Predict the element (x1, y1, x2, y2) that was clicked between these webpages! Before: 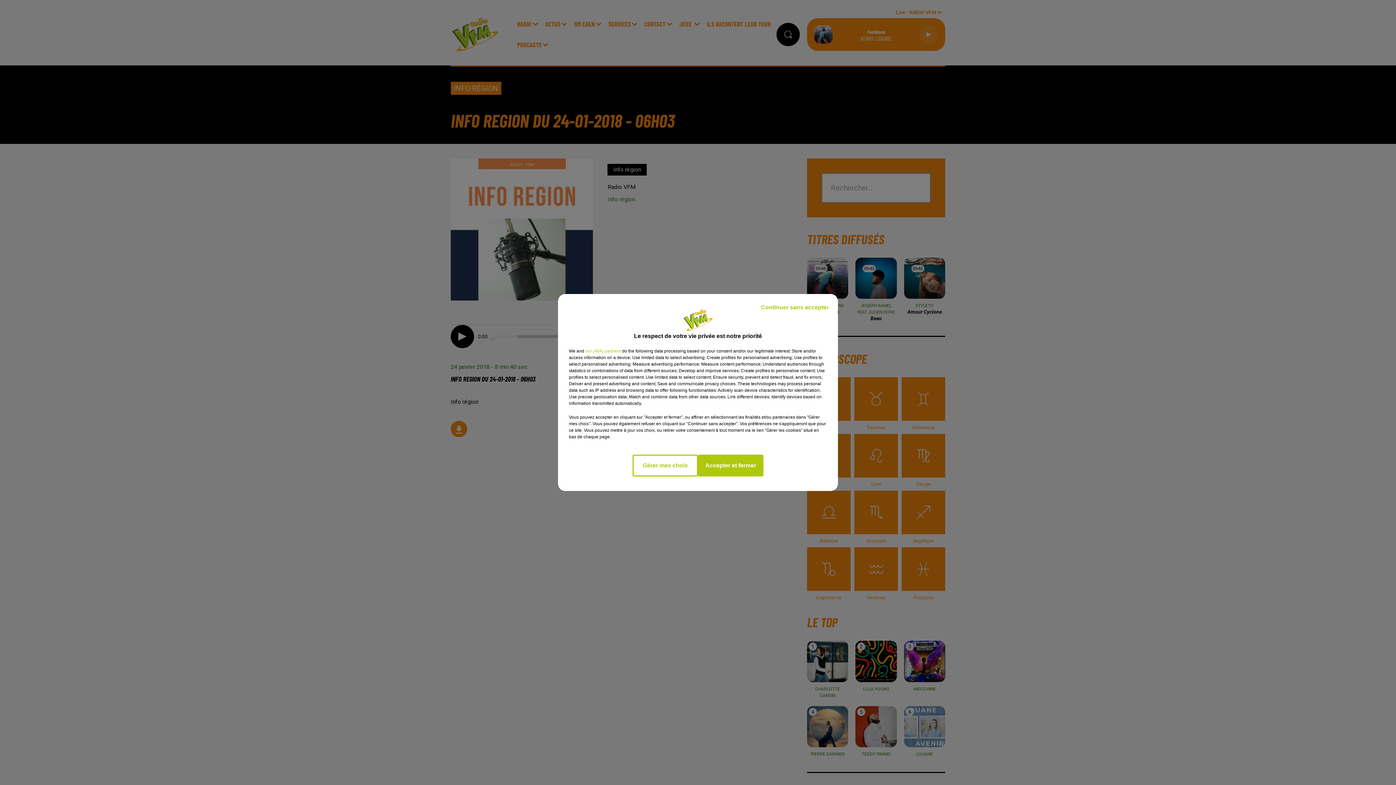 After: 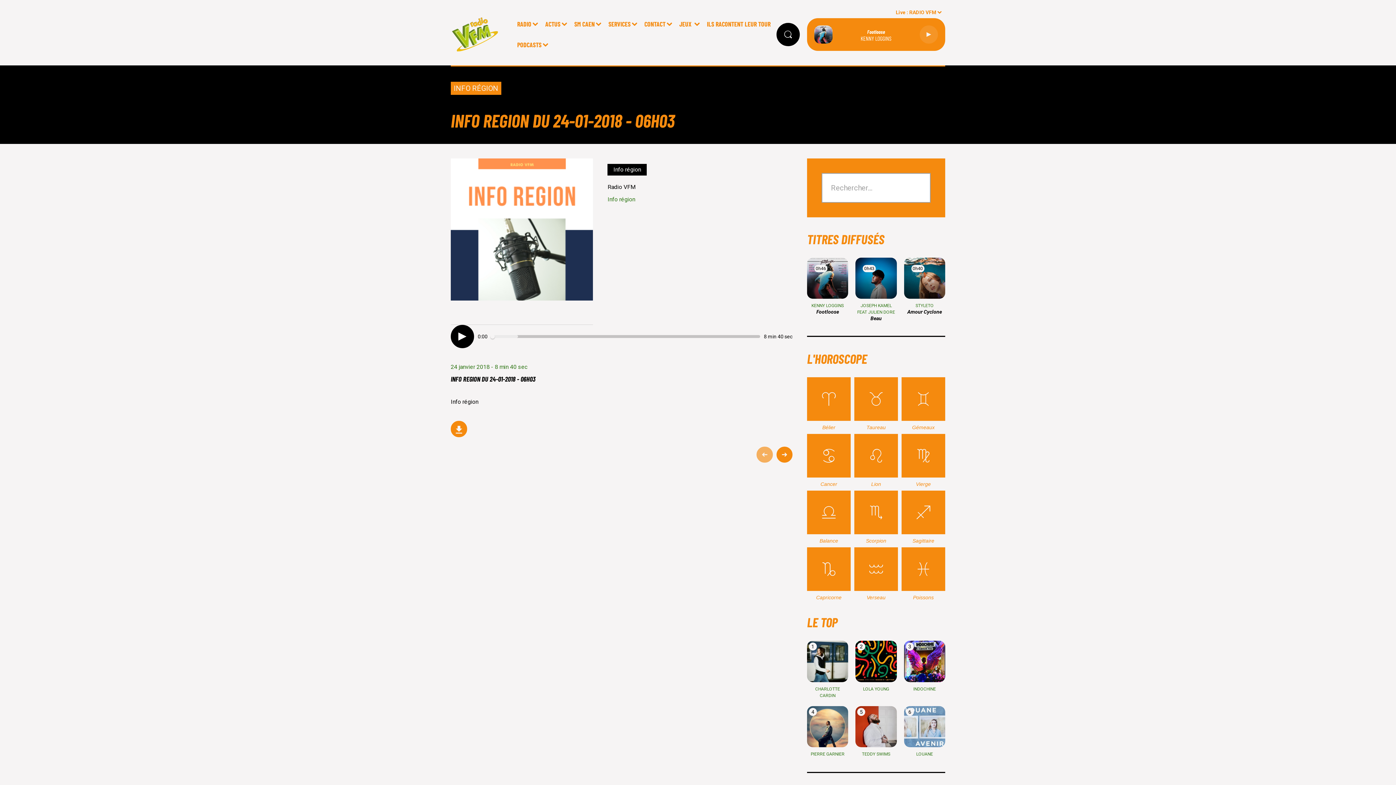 Action: bbox: (698, 454, 763, 476) label: Accepter et fermer